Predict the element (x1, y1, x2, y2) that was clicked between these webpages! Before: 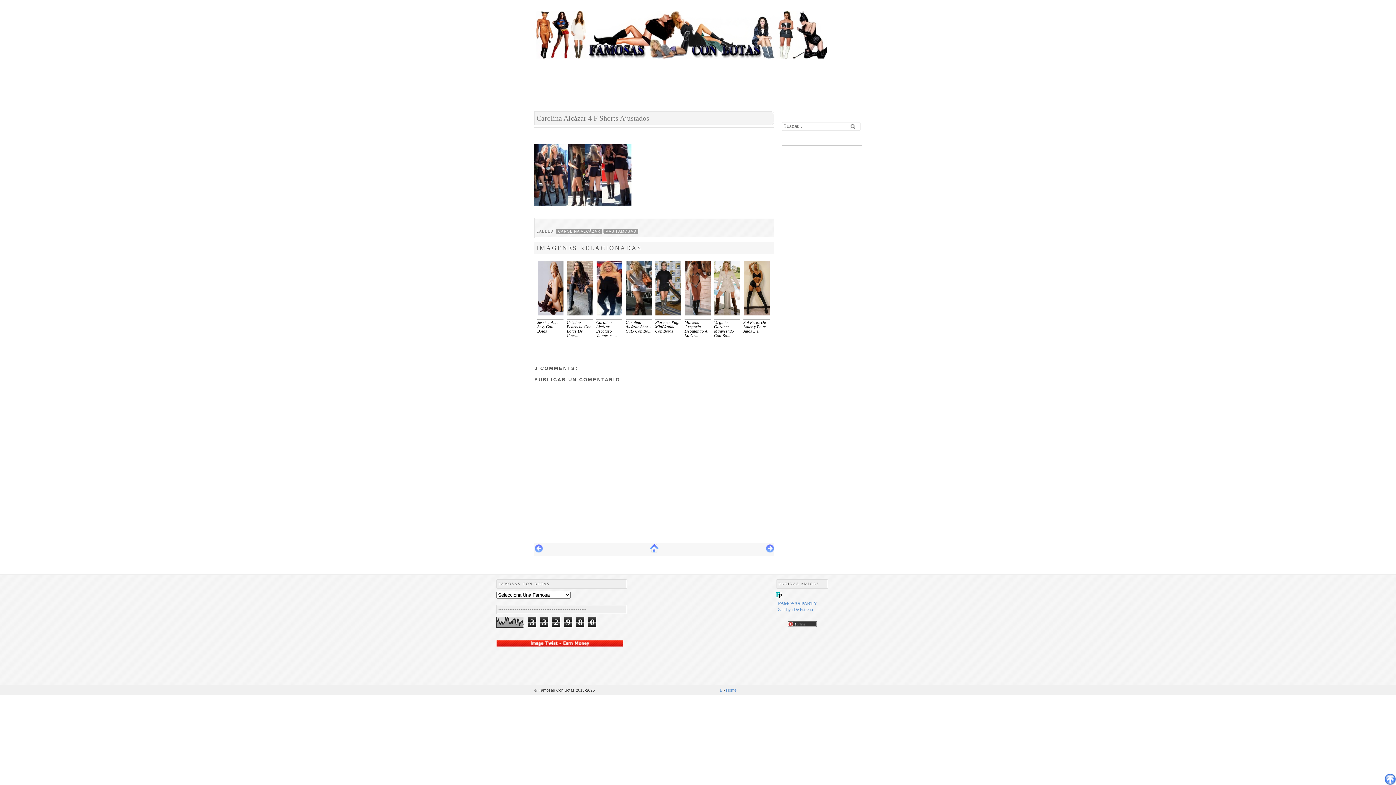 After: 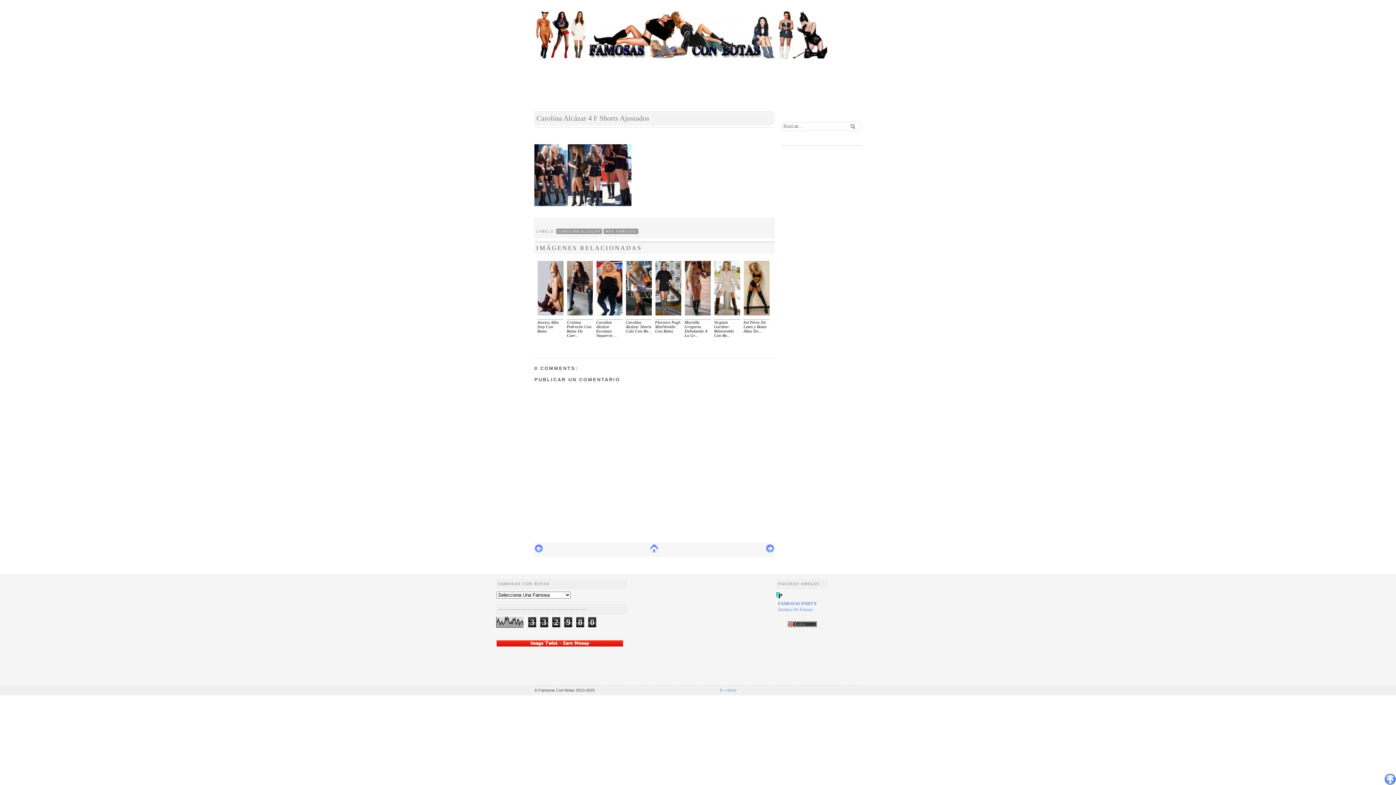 Action: bbox: (534, 201, 568, 207)